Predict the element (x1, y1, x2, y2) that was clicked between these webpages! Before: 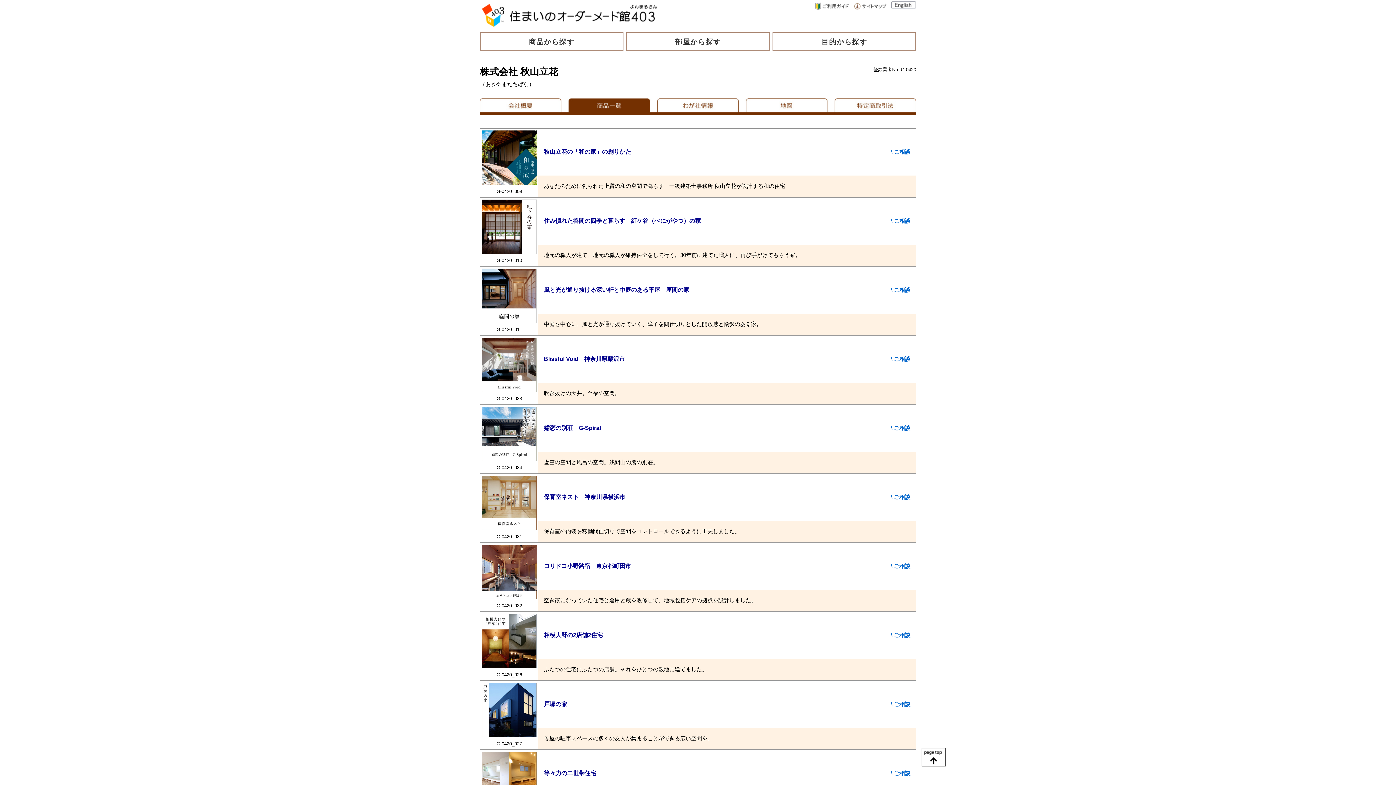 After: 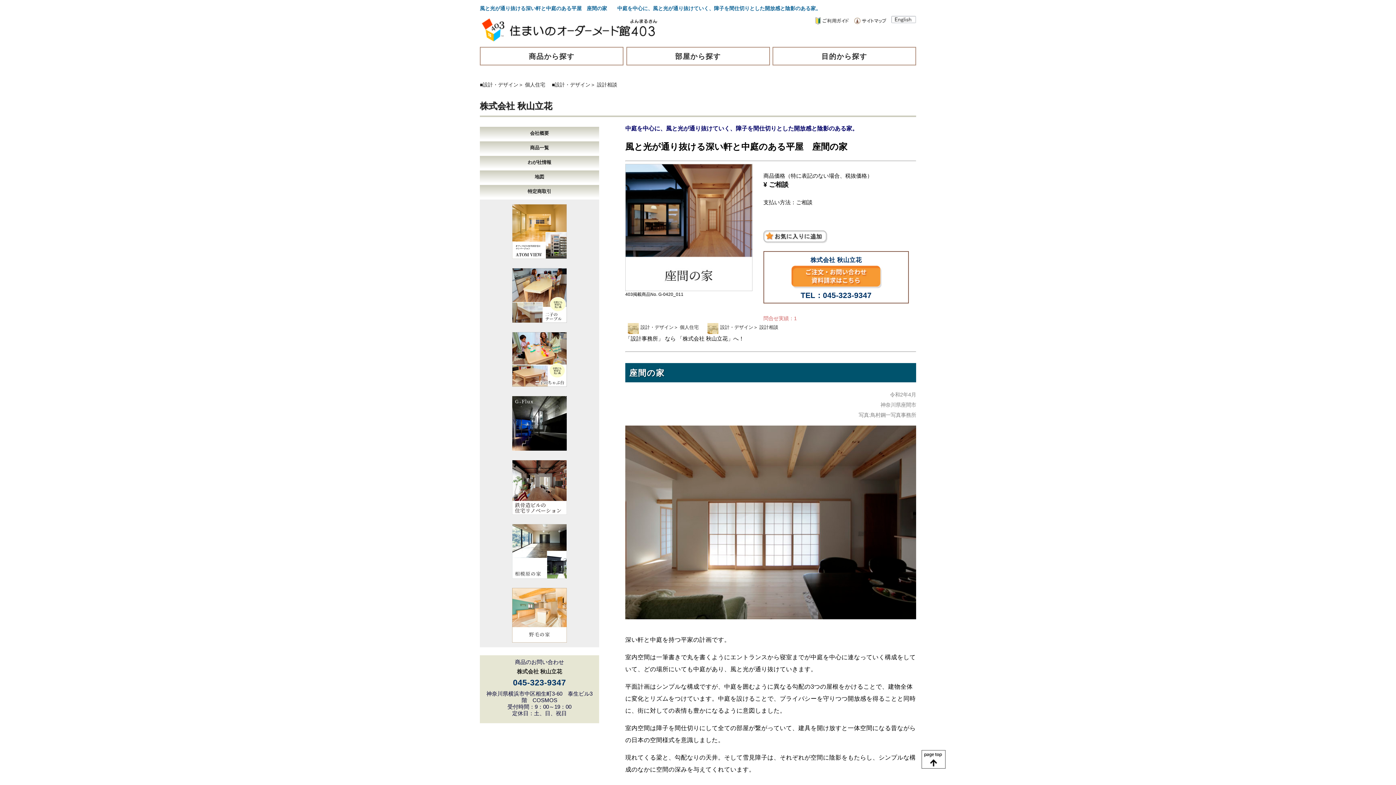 Action: bbox: (482, 318, 536, 324)